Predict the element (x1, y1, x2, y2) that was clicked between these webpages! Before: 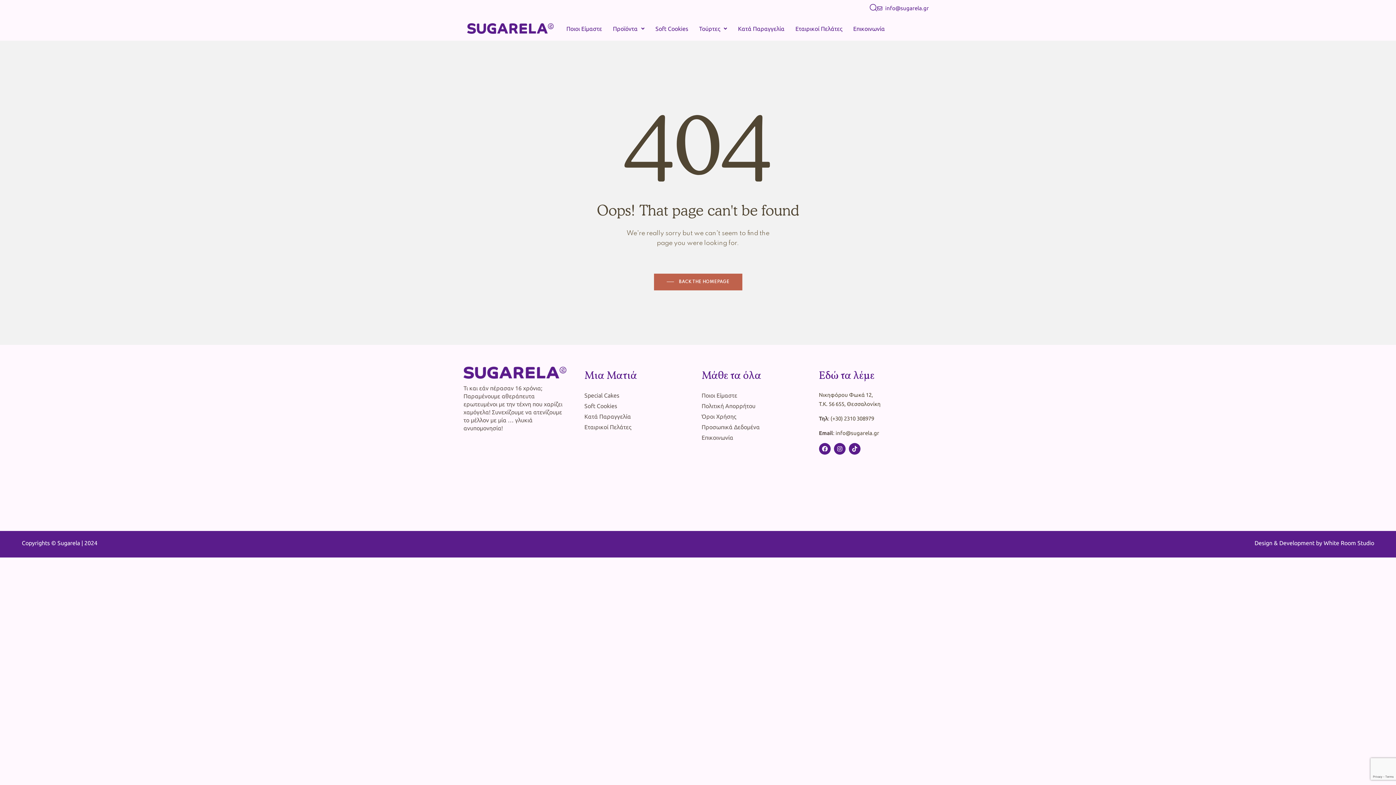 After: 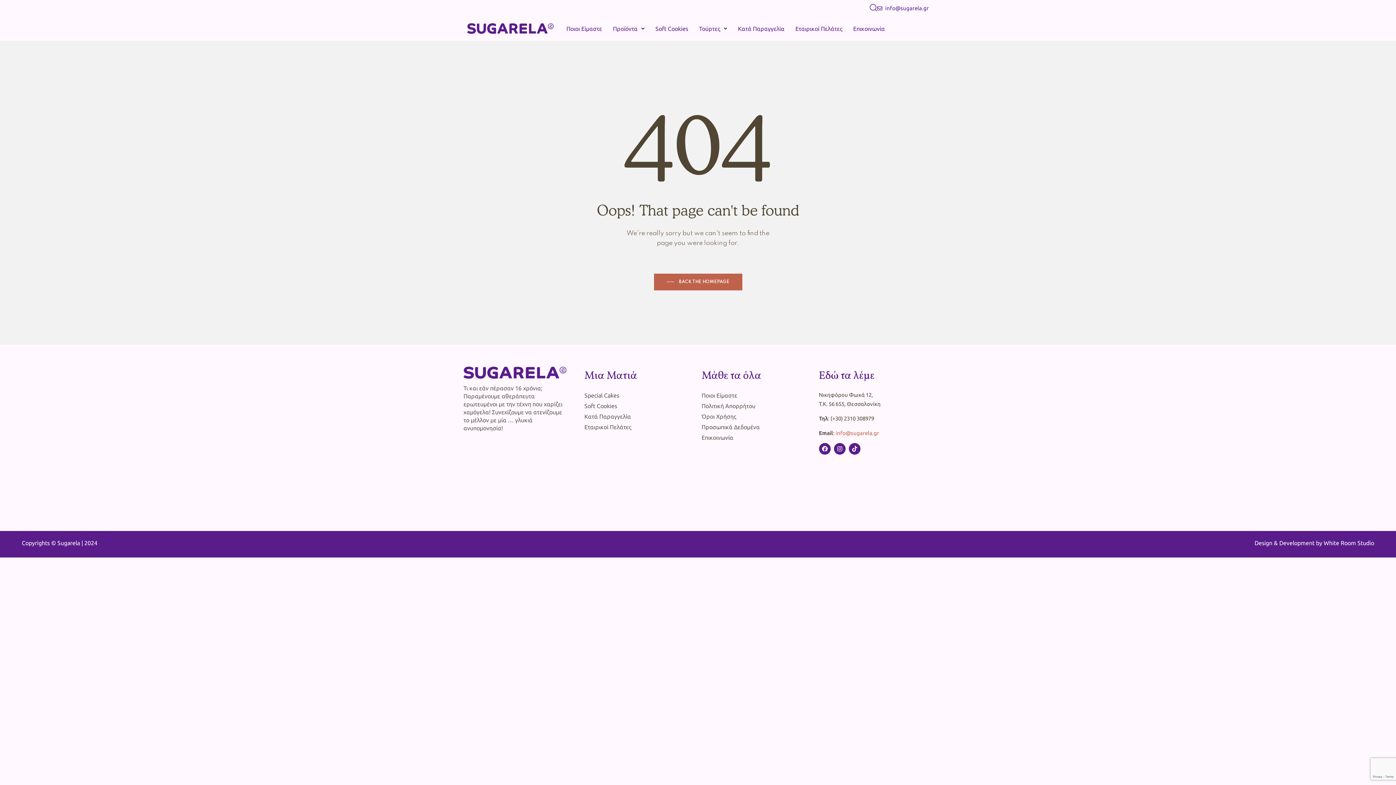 Action: label: info@sugarela.gr bbox: (835, 430, 879, 436)